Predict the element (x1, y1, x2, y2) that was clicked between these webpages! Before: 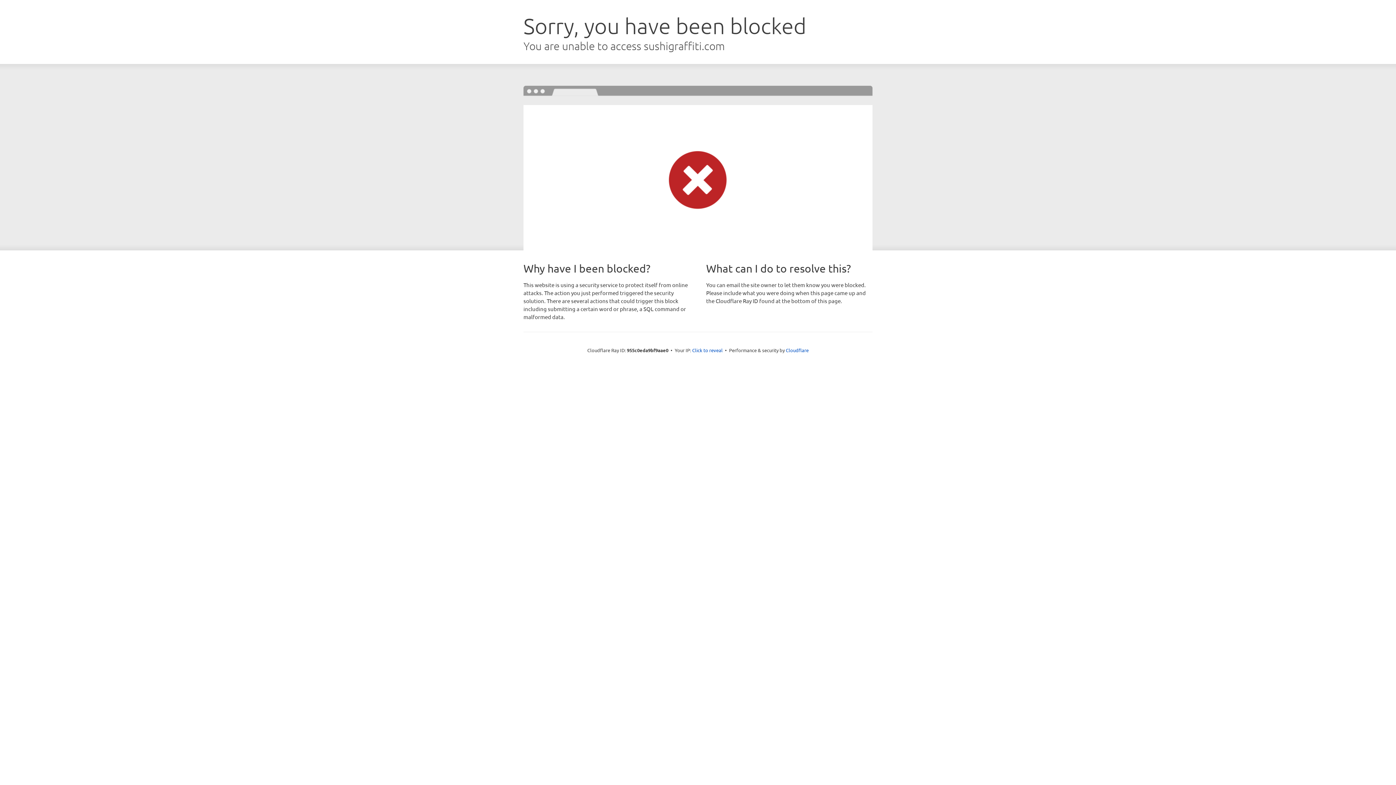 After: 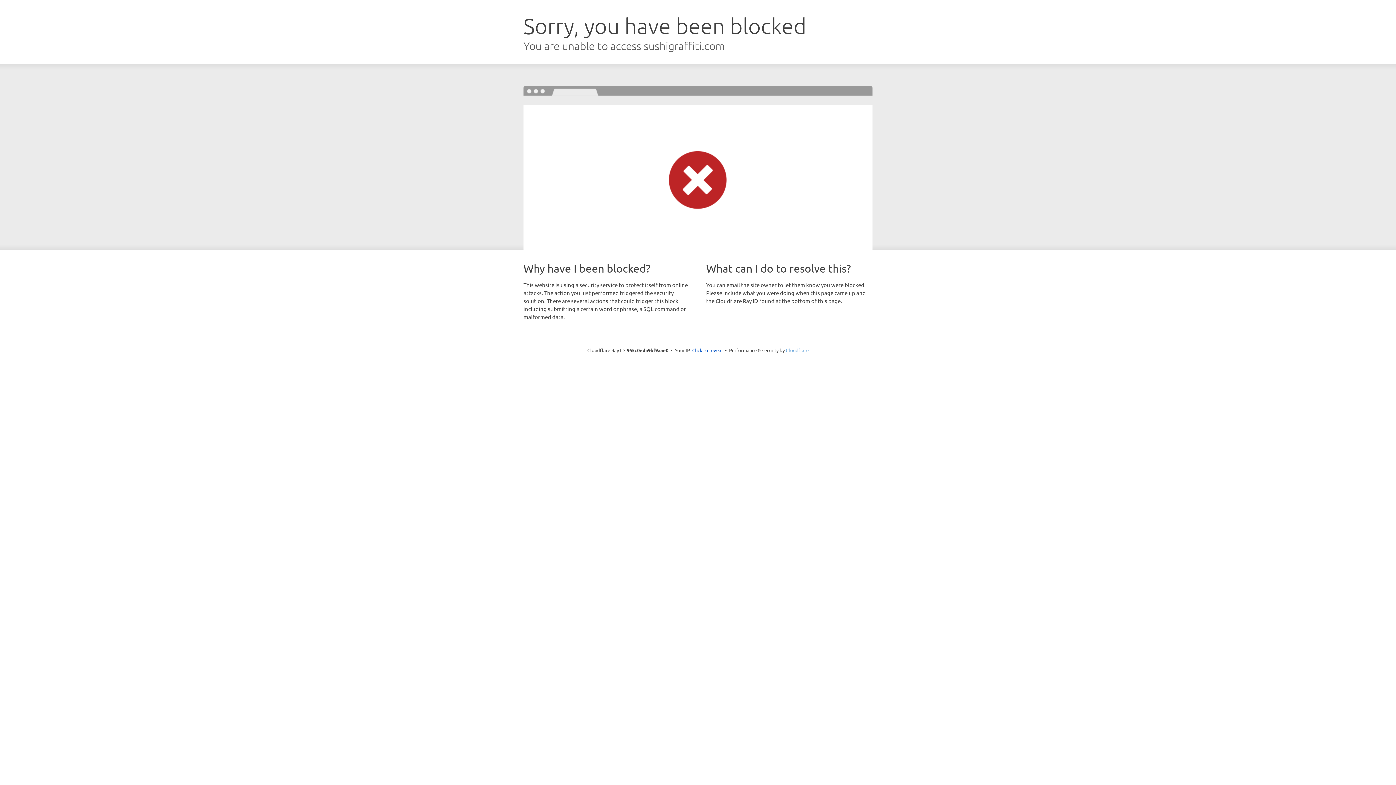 Action: label: Cloudflare bbox: (786, 347, 808, 353)